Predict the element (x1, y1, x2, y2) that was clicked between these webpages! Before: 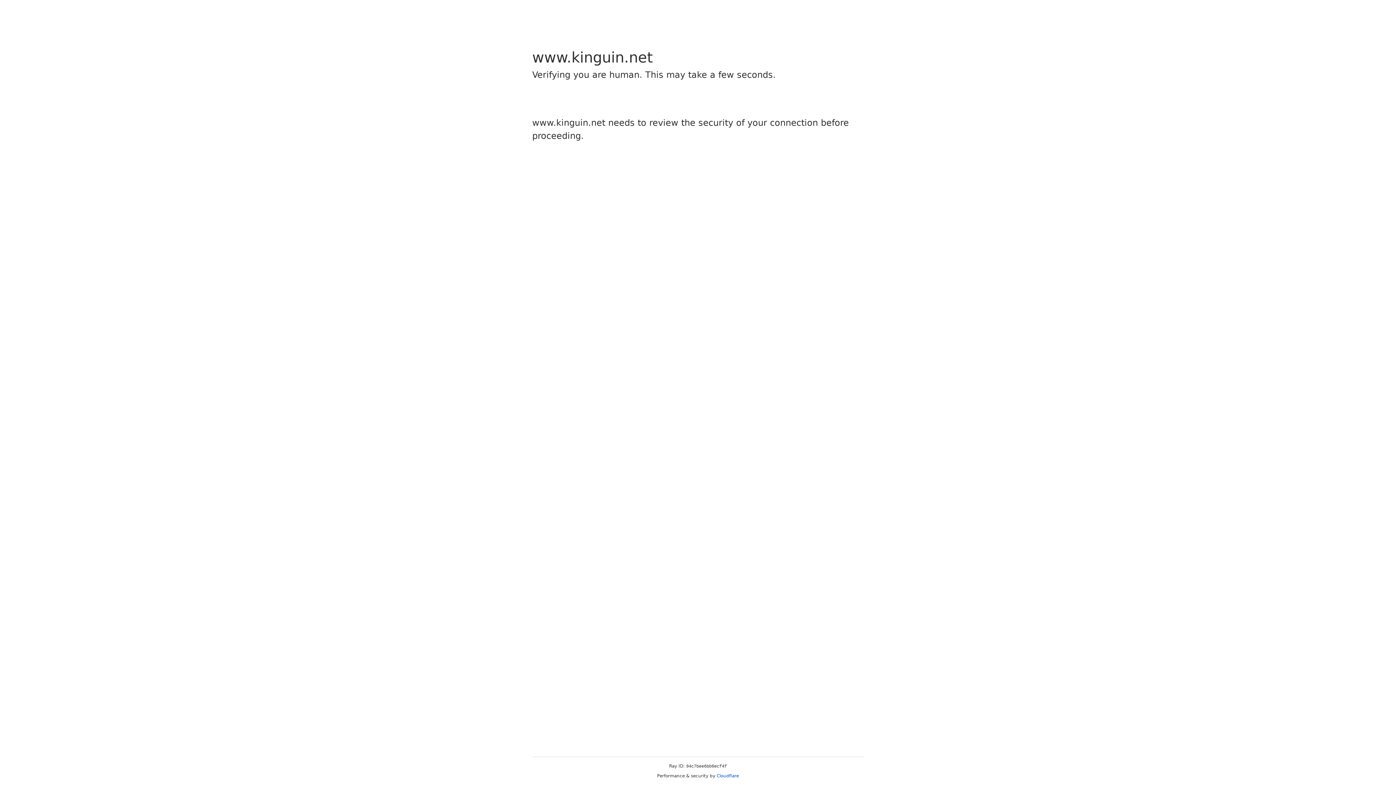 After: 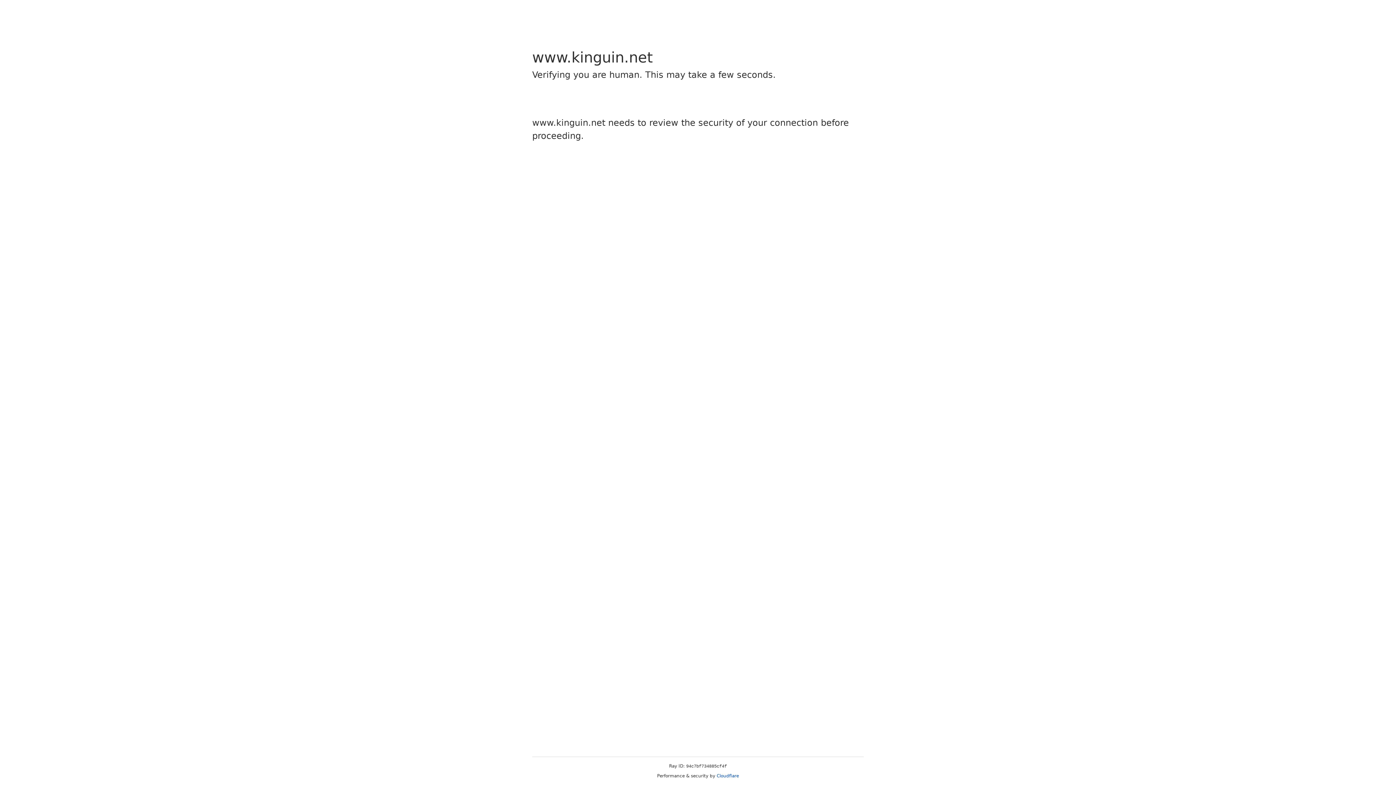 Action: bbox: (716, 773, 739, 778) label: Cloudflare